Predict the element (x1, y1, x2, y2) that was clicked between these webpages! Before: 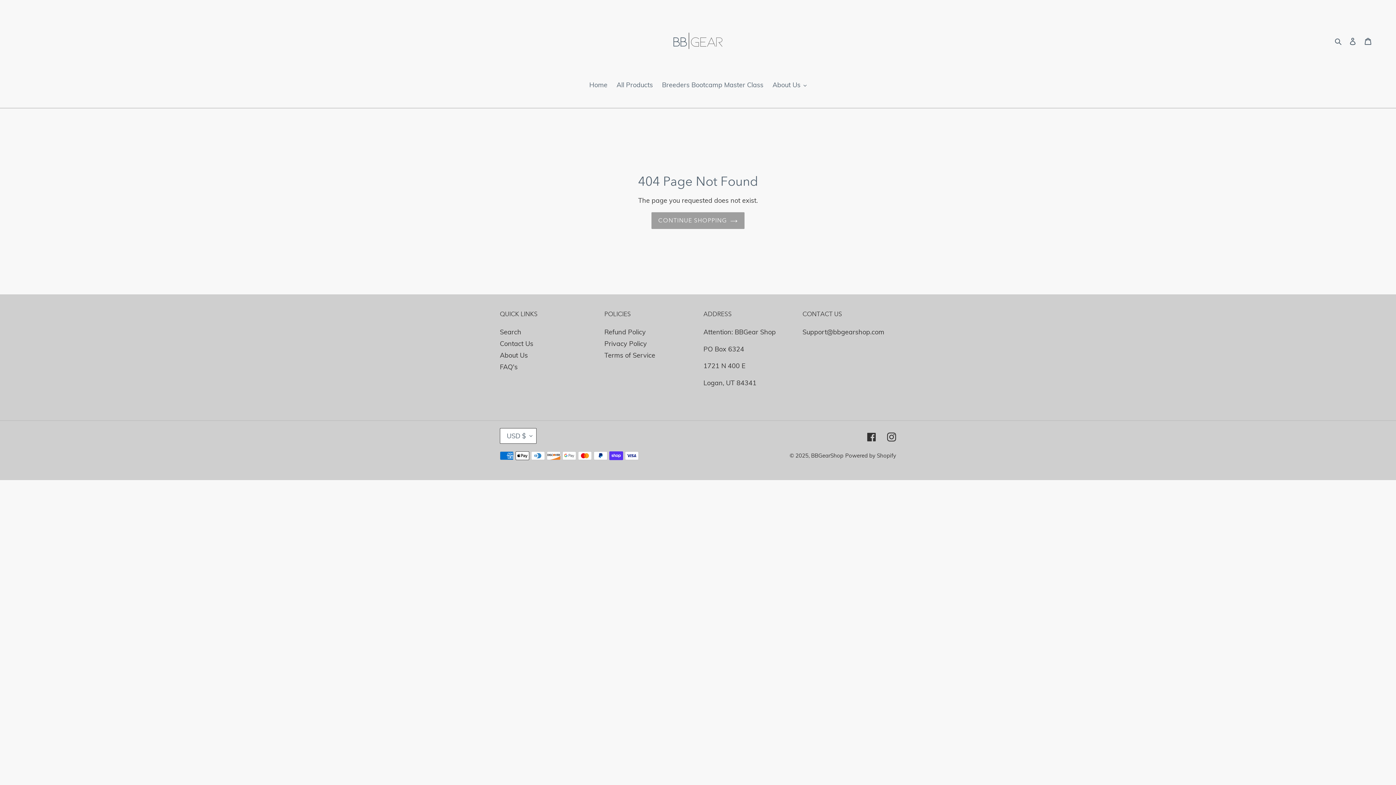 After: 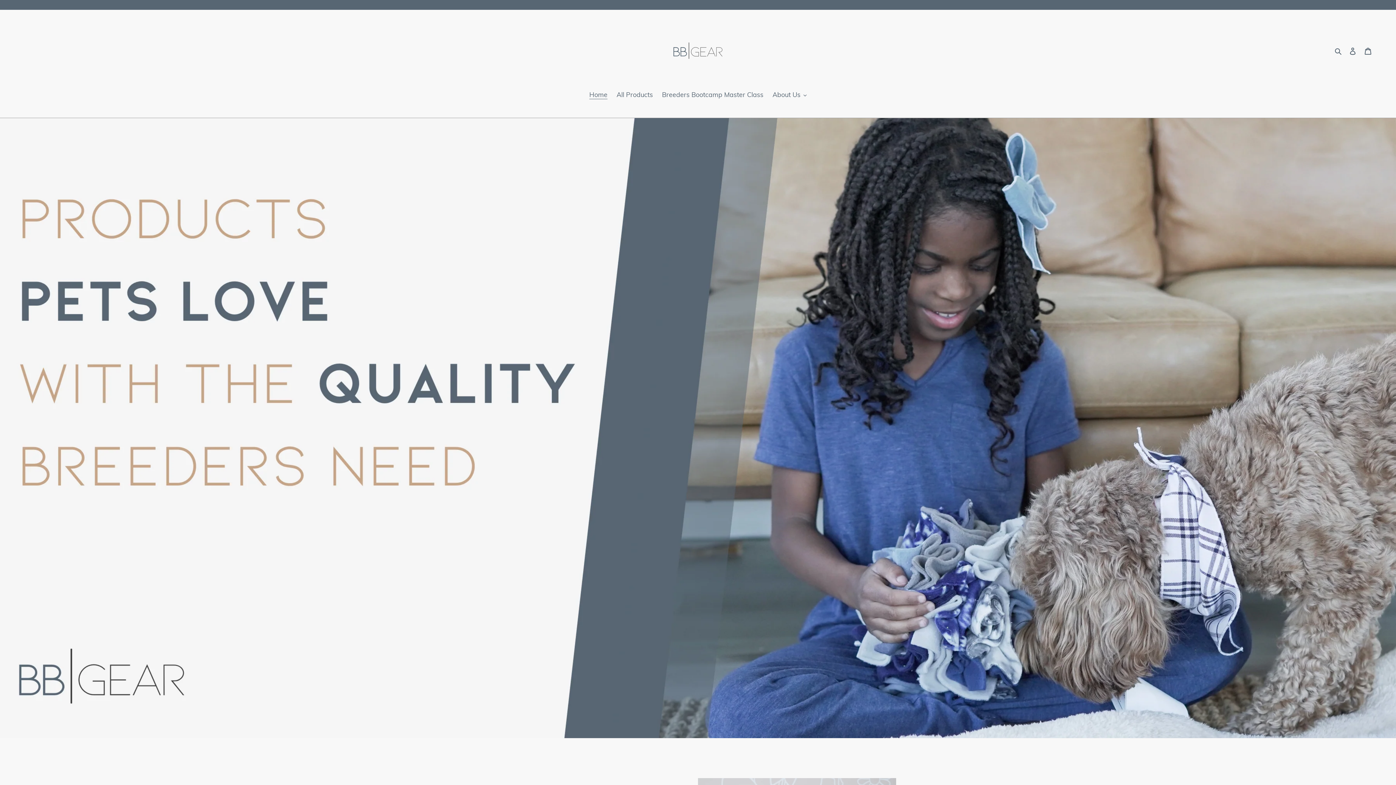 Action: label: BBGearShop bbox: (811, 452, 843, 459)